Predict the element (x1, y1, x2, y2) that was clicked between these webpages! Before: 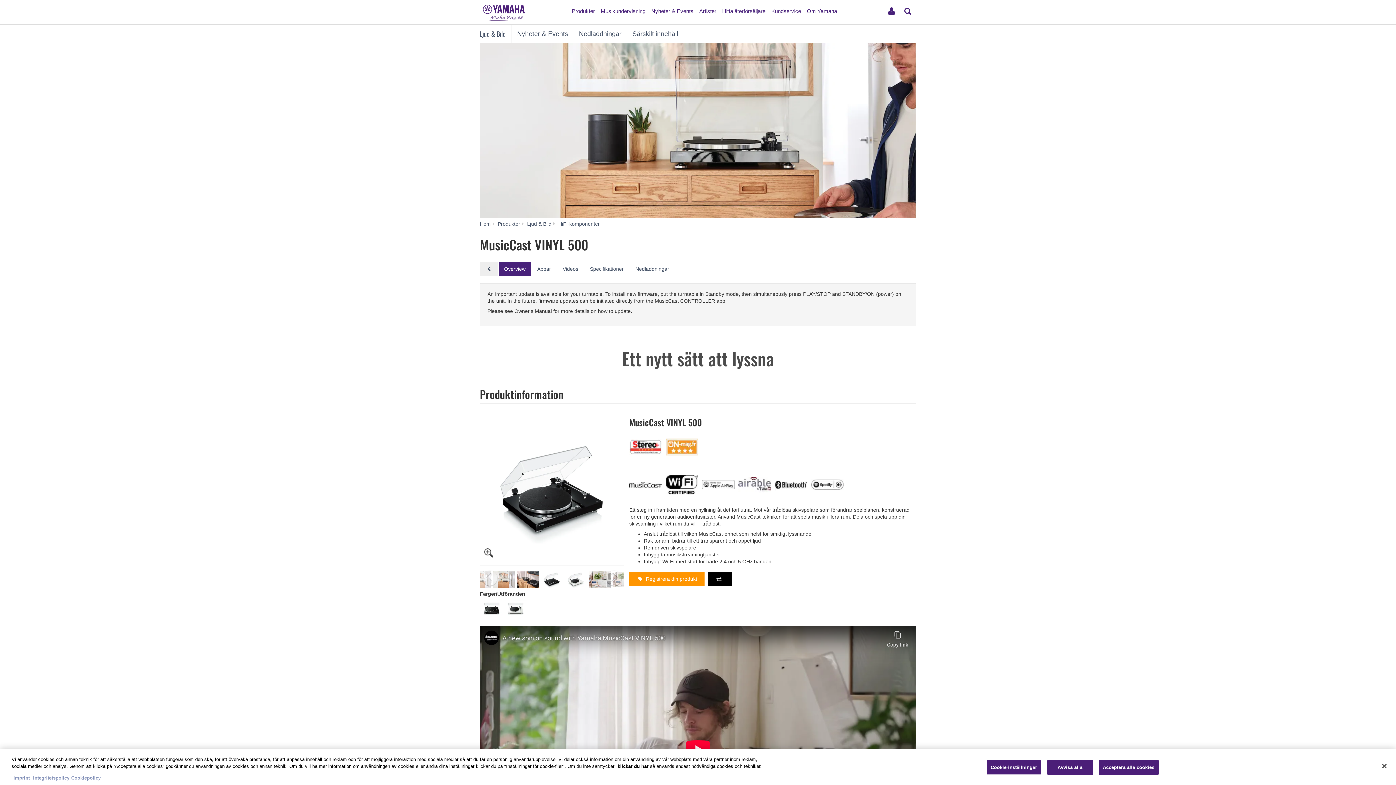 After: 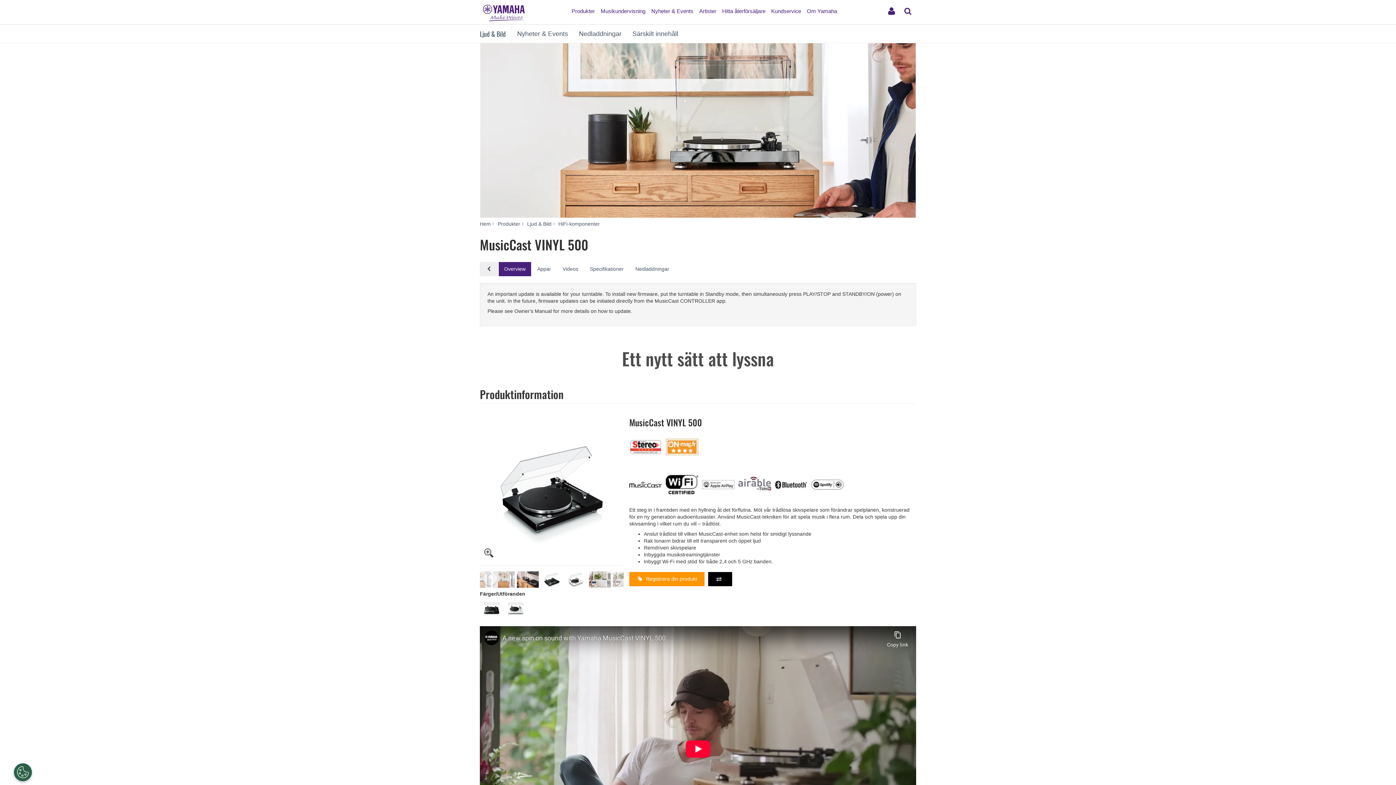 Action: label: klickar du här bbox: (617, 764, 648, 769)